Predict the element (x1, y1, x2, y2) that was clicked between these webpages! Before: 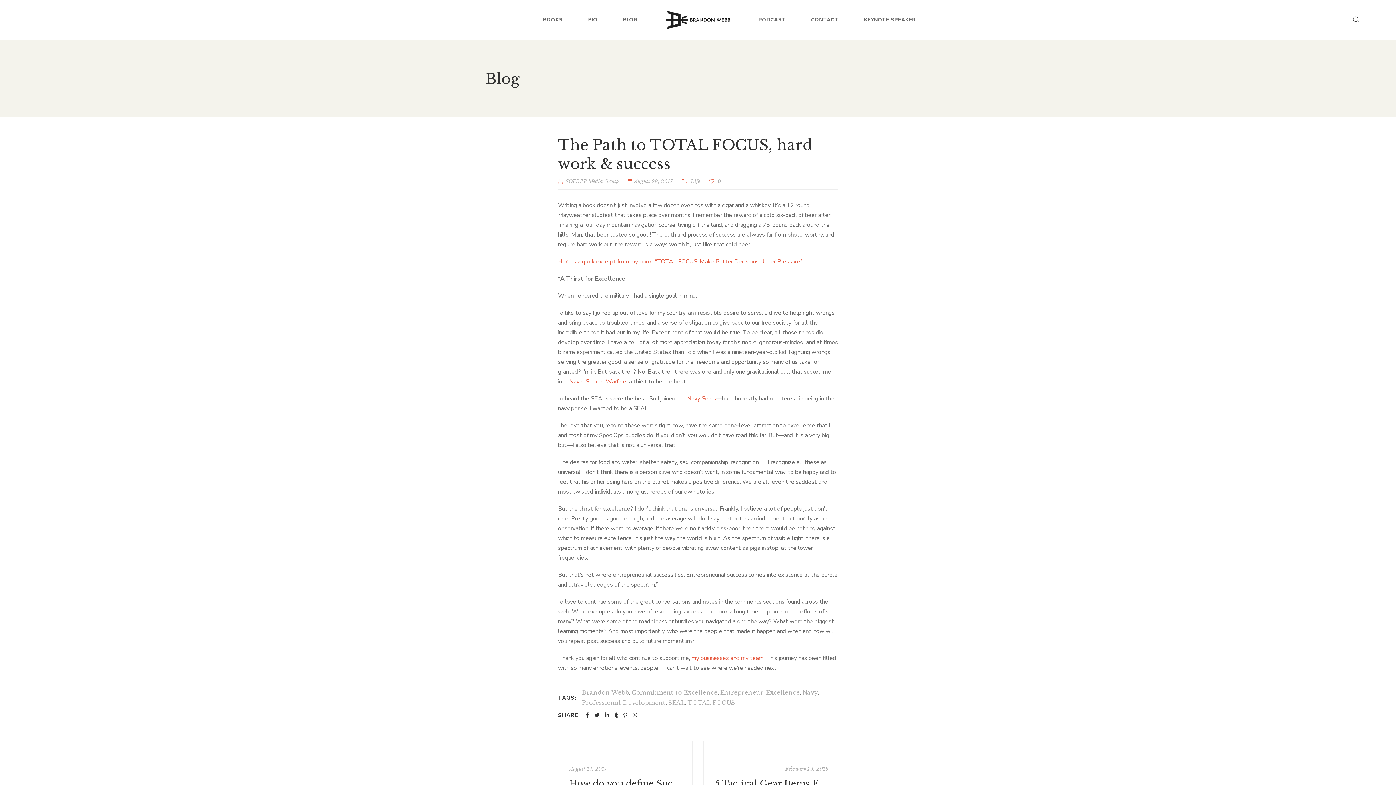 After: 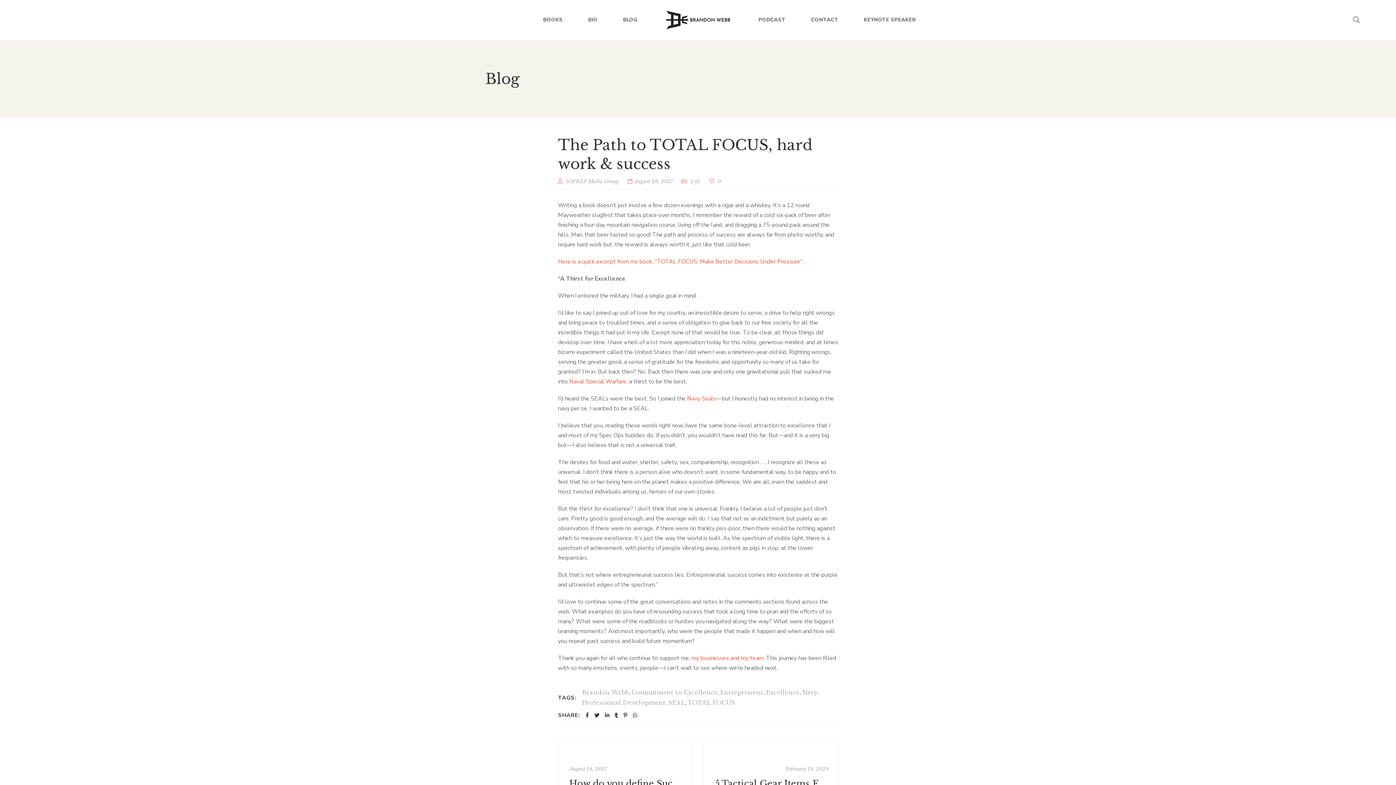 Action: label: August 28, 2017 bbox: (628, 178, 672, 184)